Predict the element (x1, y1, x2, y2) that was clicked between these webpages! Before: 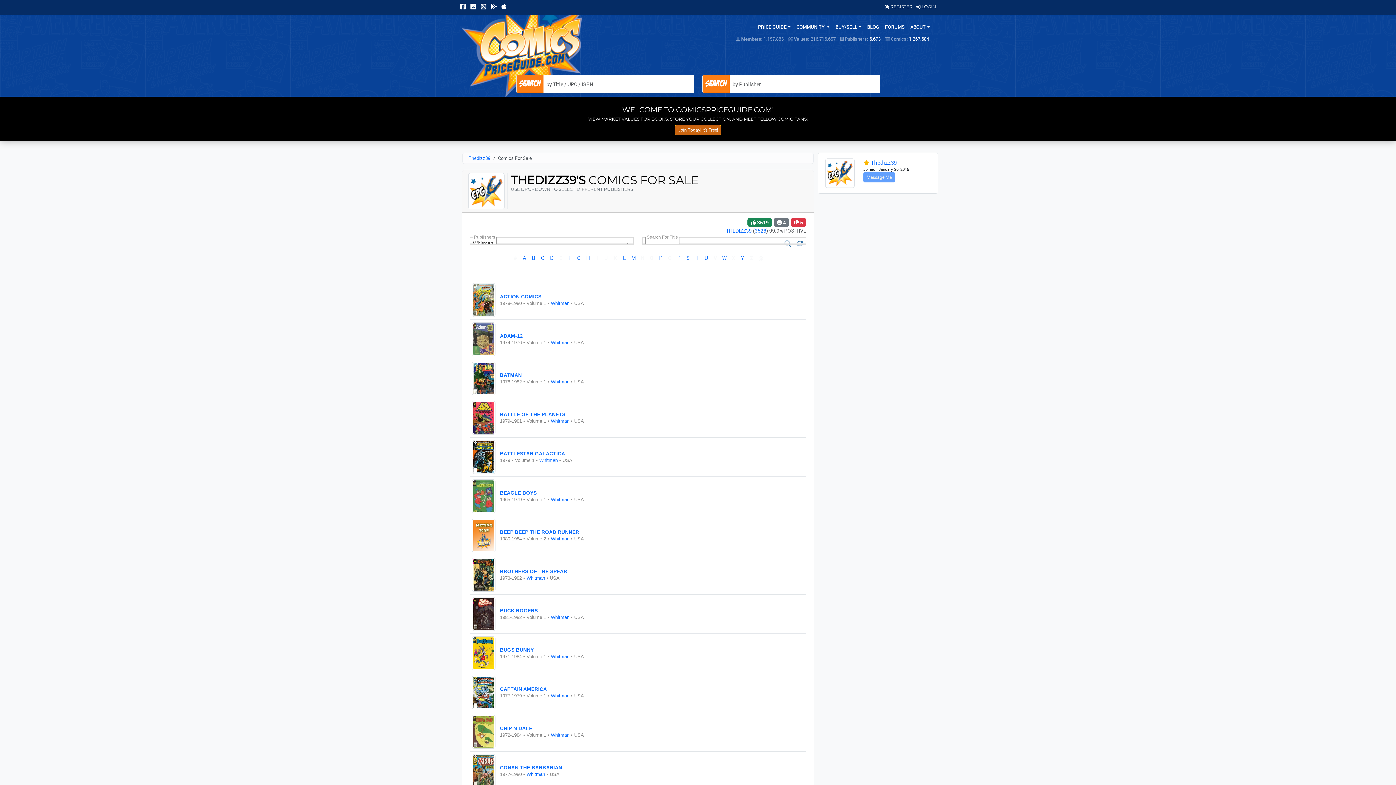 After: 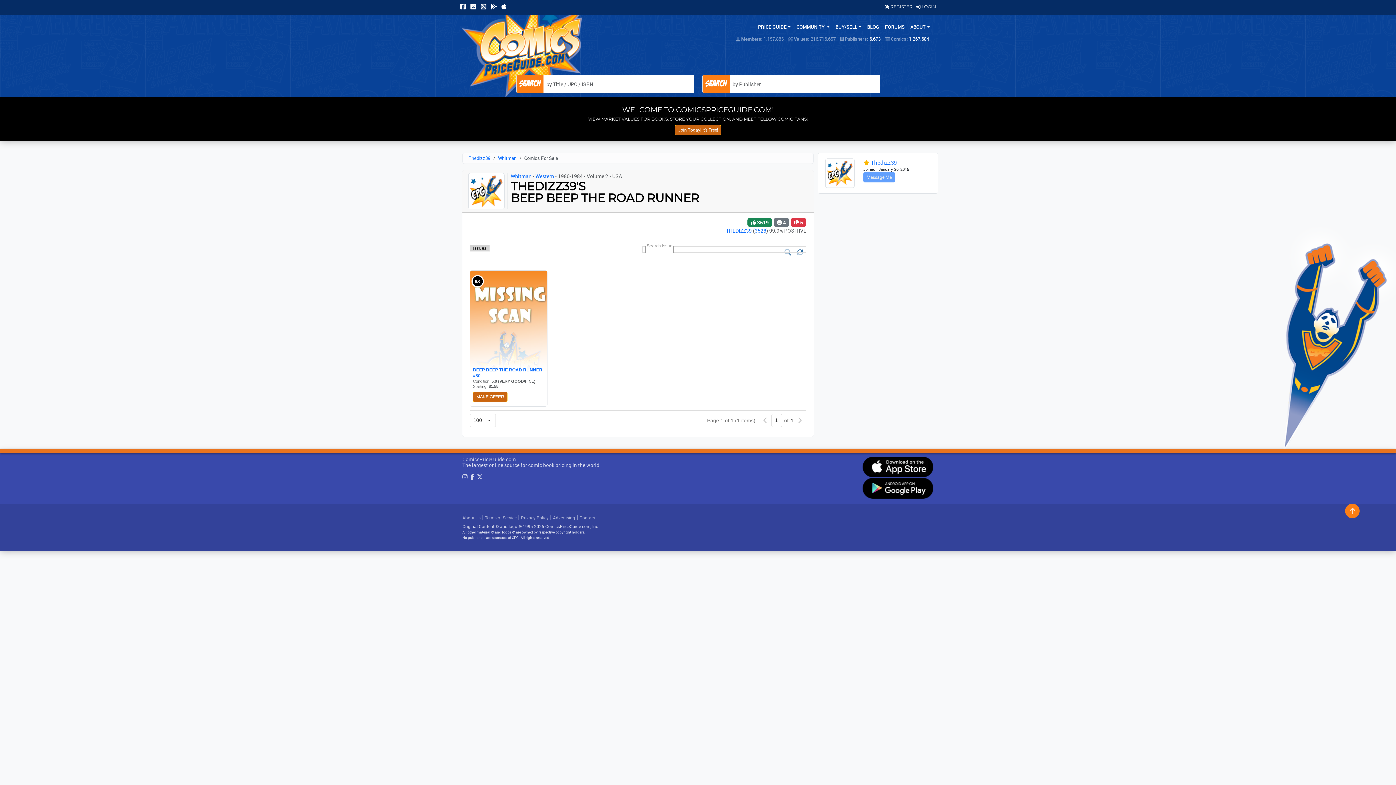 Action: label: BEEP BEEP THE ROAD RUNNER bbox: (500, 529, 579, 535)